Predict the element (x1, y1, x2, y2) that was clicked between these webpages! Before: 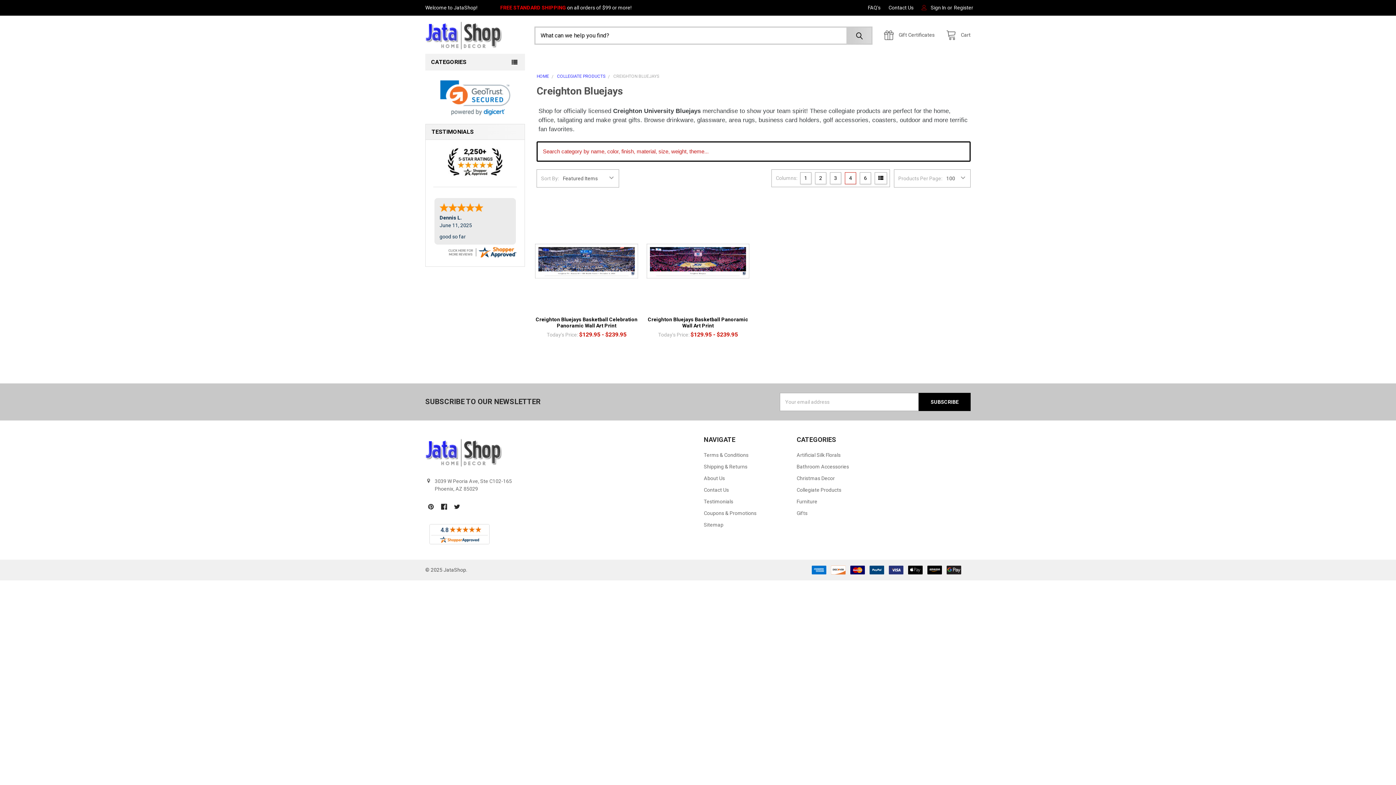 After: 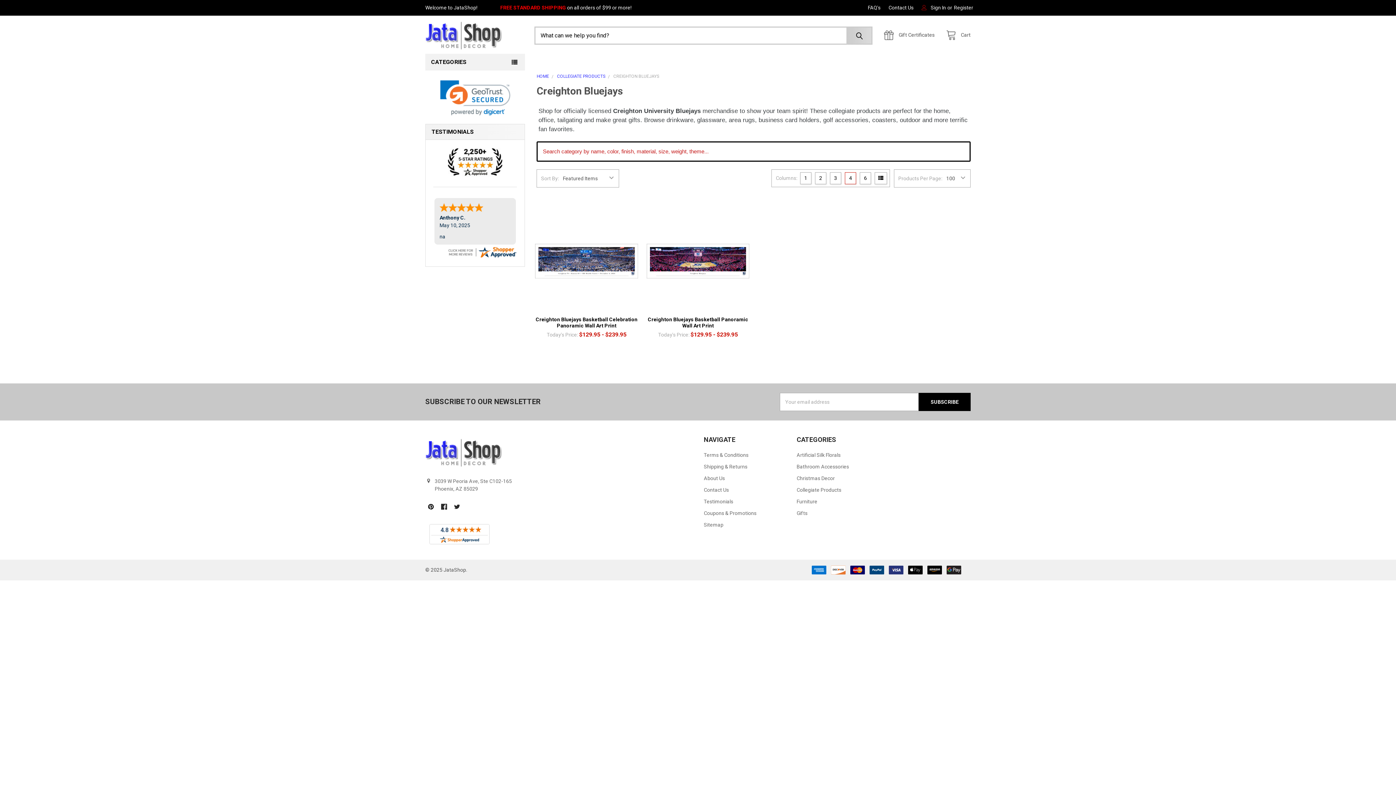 Action: bbox: (425, 501, 436, 512) label: Pinterest 